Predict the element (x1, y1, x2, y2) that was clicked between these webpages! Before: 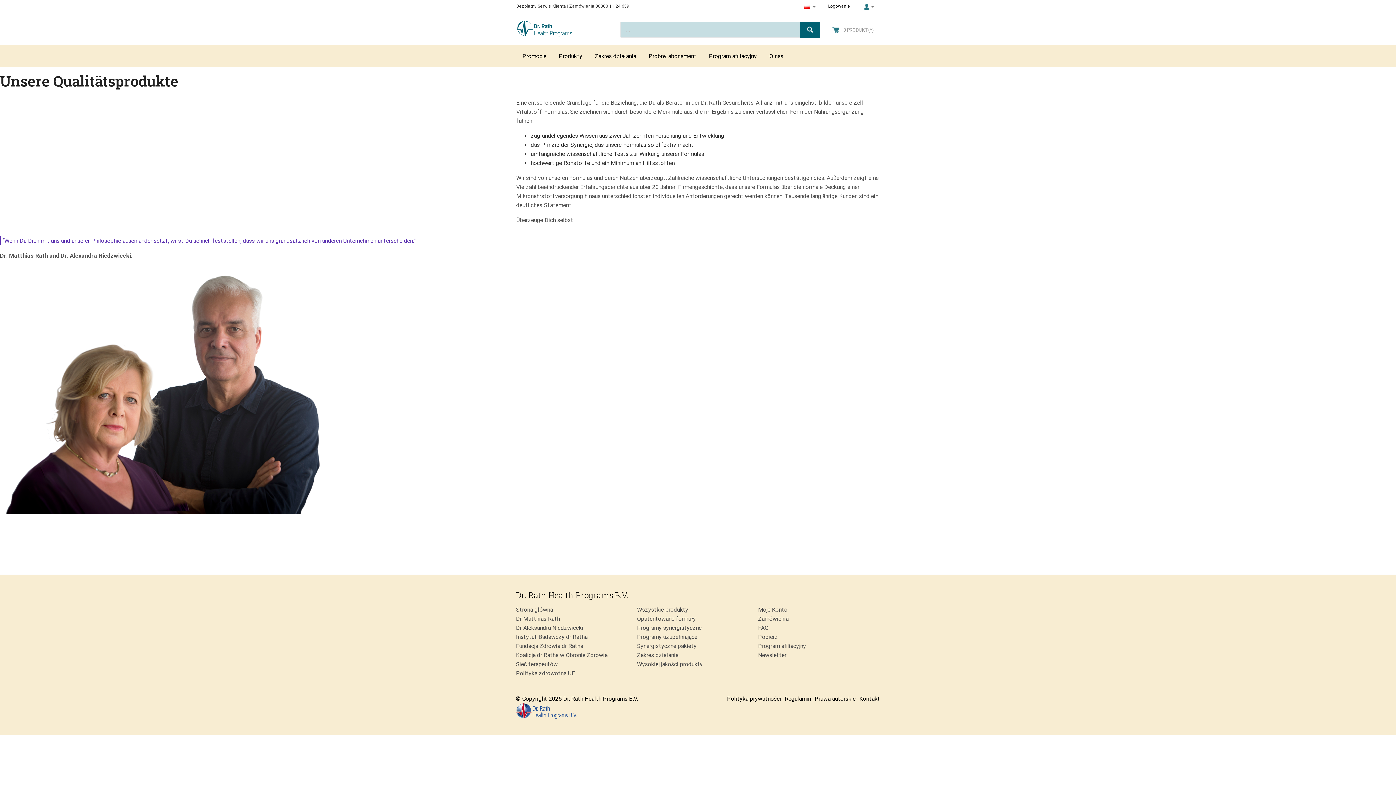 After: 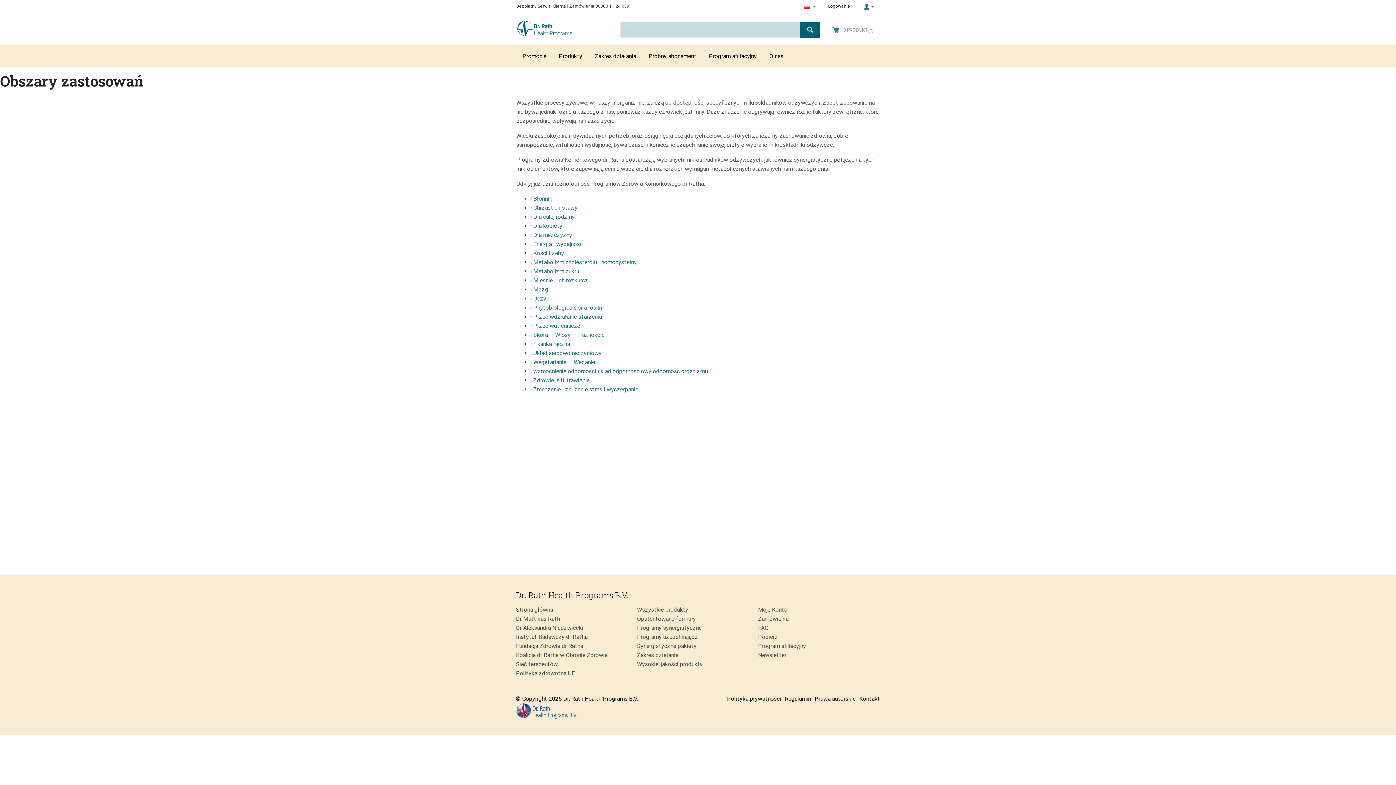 Action: bbox: (637, 652, 678, 658) label: Zakres działania